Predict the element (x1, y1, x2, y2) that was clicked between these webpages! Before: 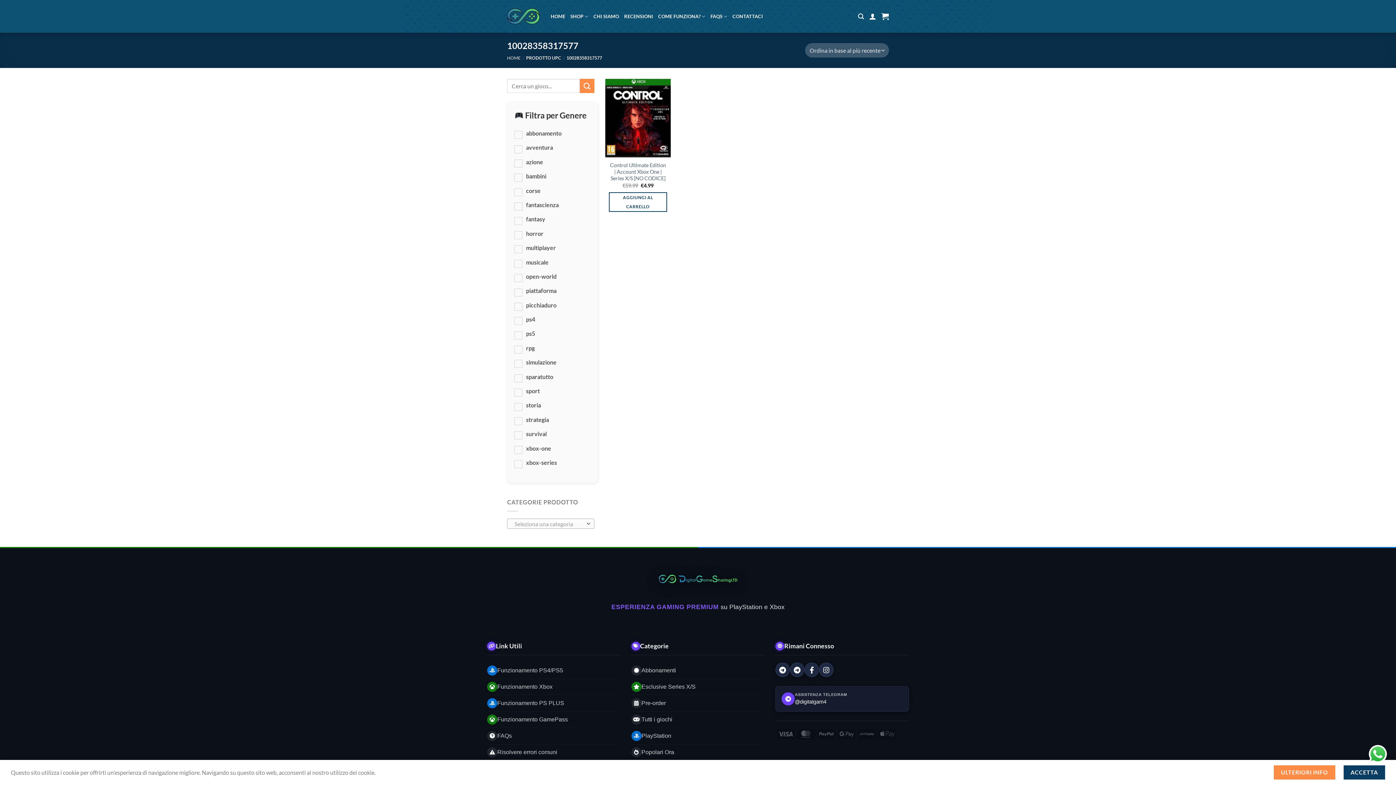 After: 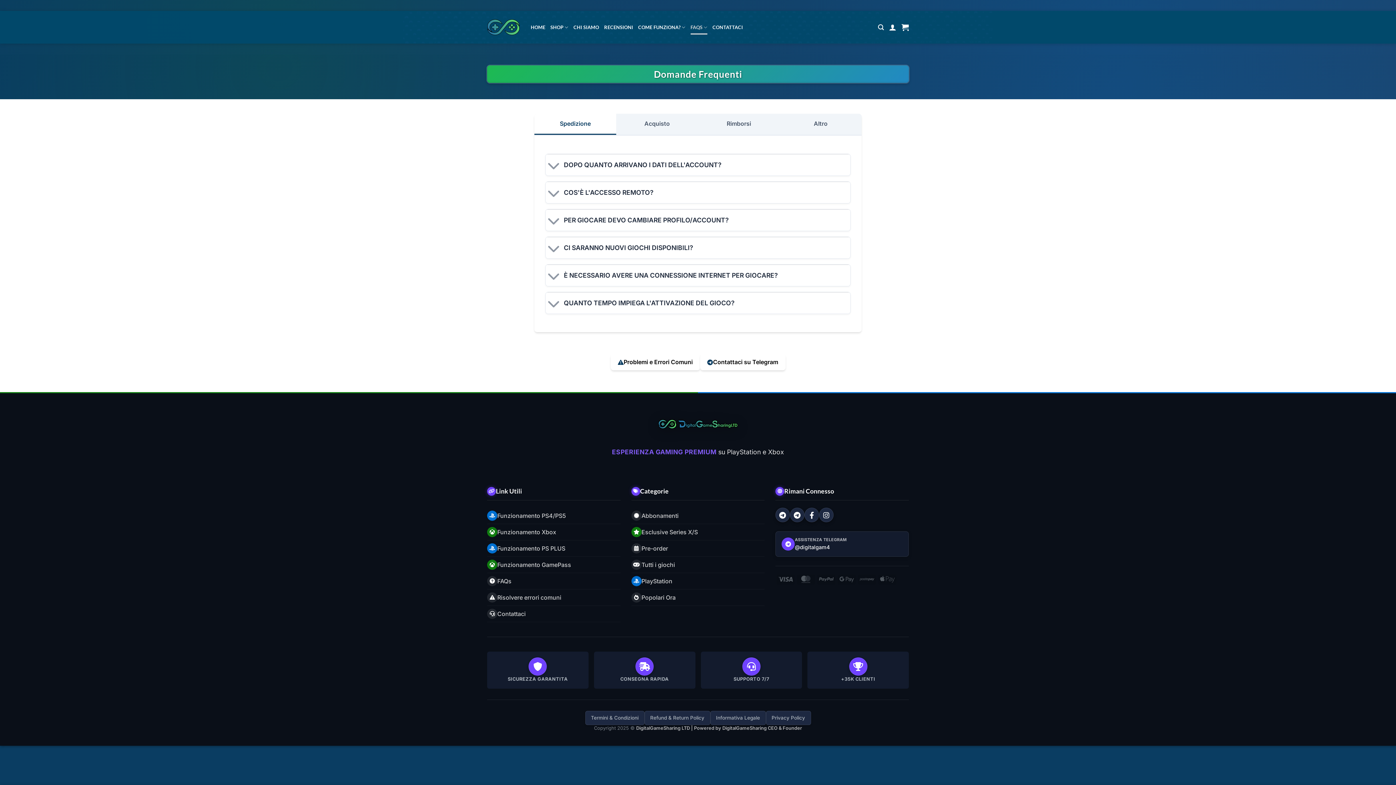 Action: bbox: (487, 728, 620, 744) label: FAQs